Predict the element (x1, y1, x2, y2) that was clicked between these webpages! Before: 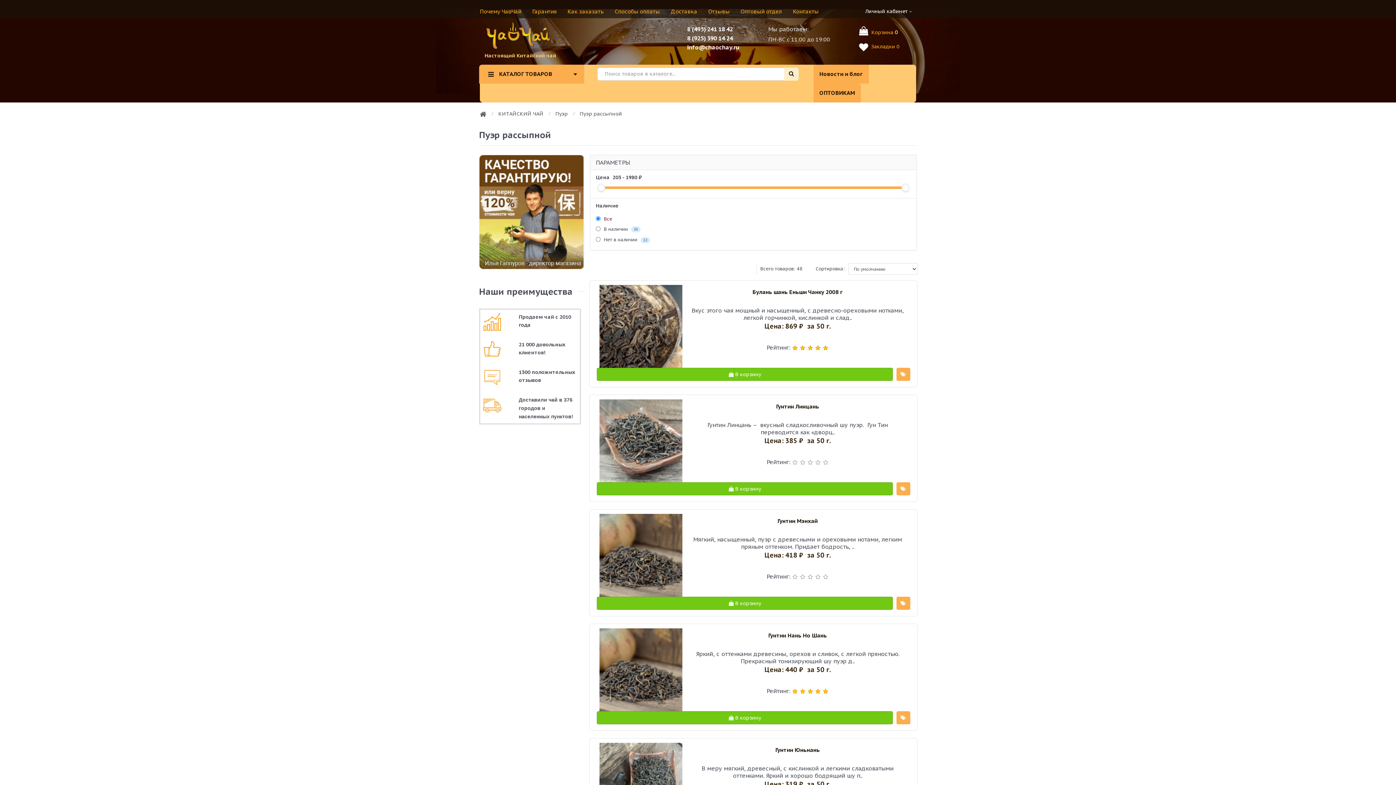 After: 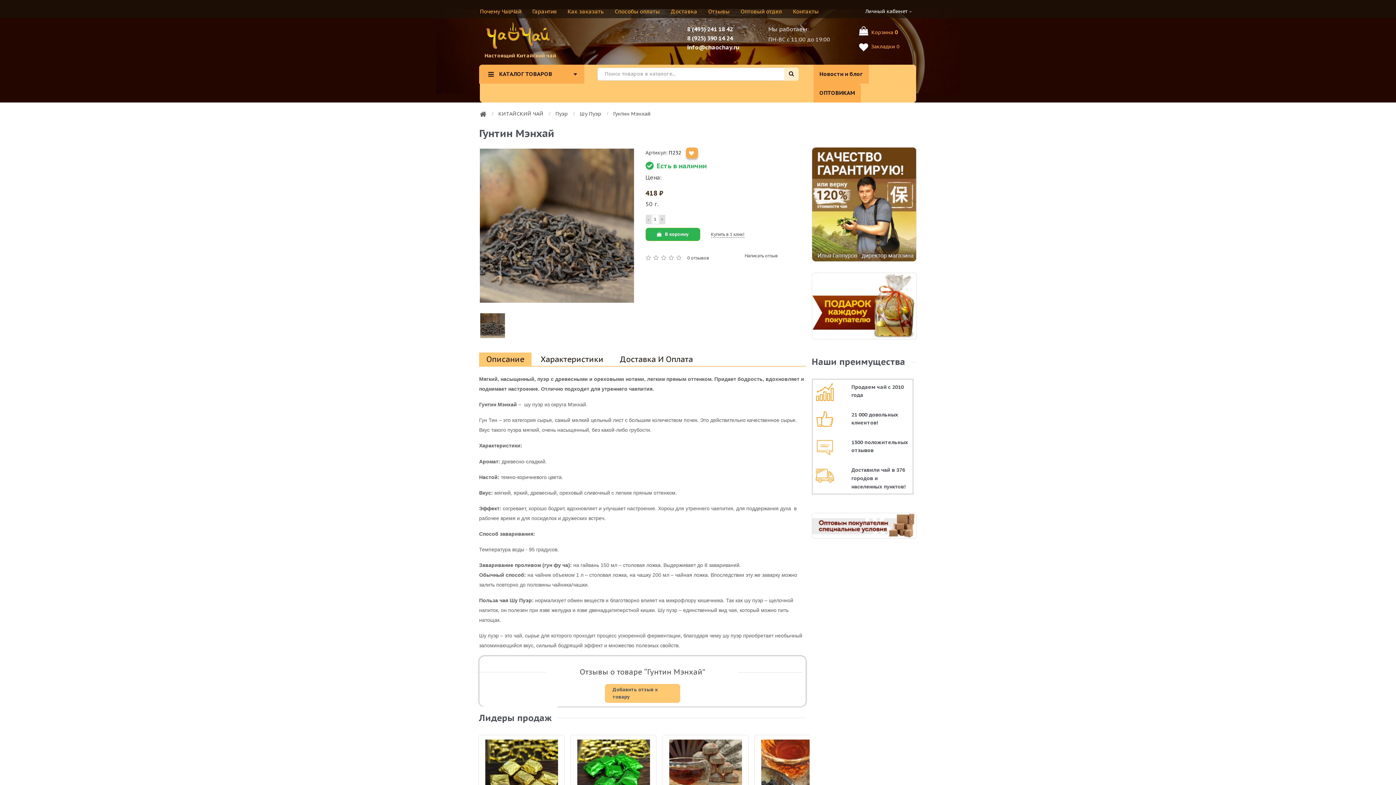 Action: label: Гунтин Мэнхай bbox: (777, 517, 817, 524)